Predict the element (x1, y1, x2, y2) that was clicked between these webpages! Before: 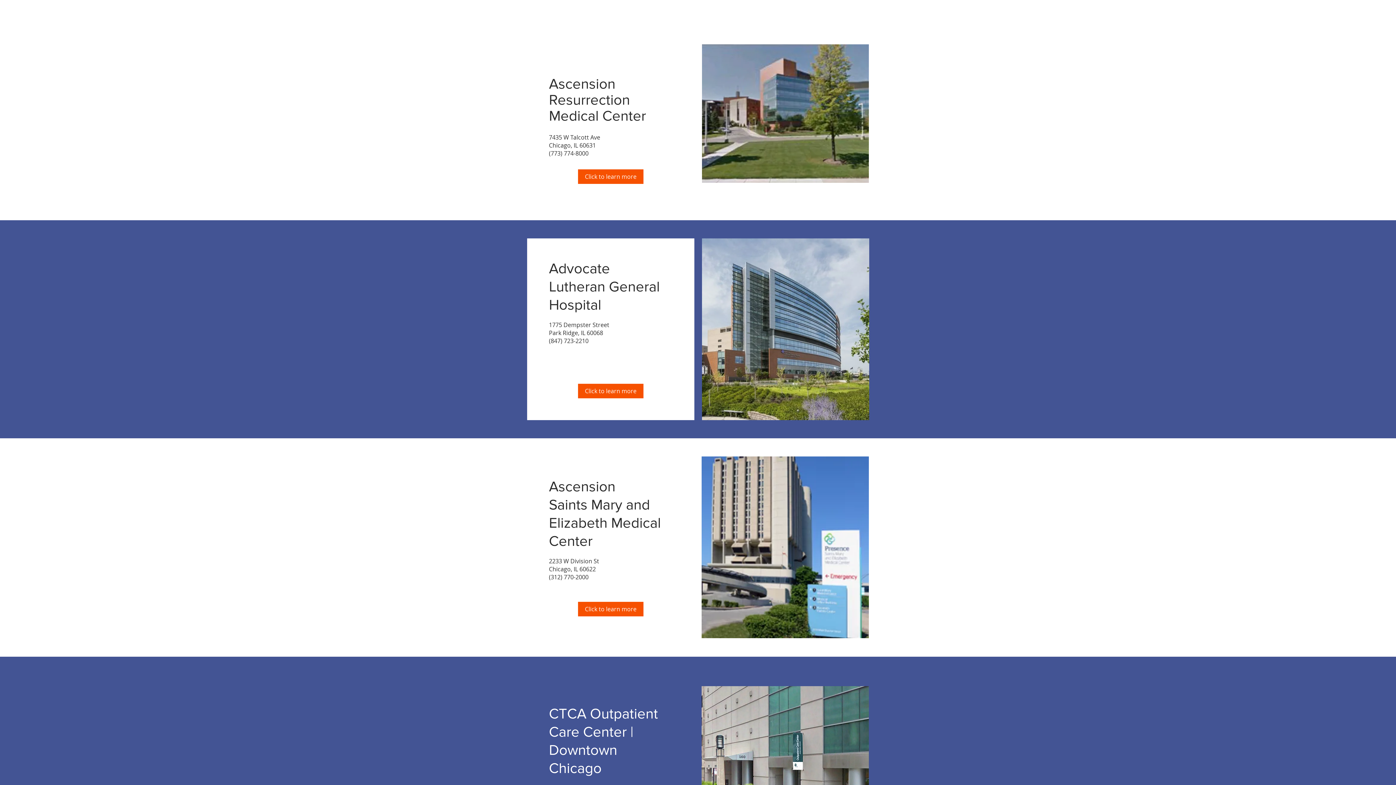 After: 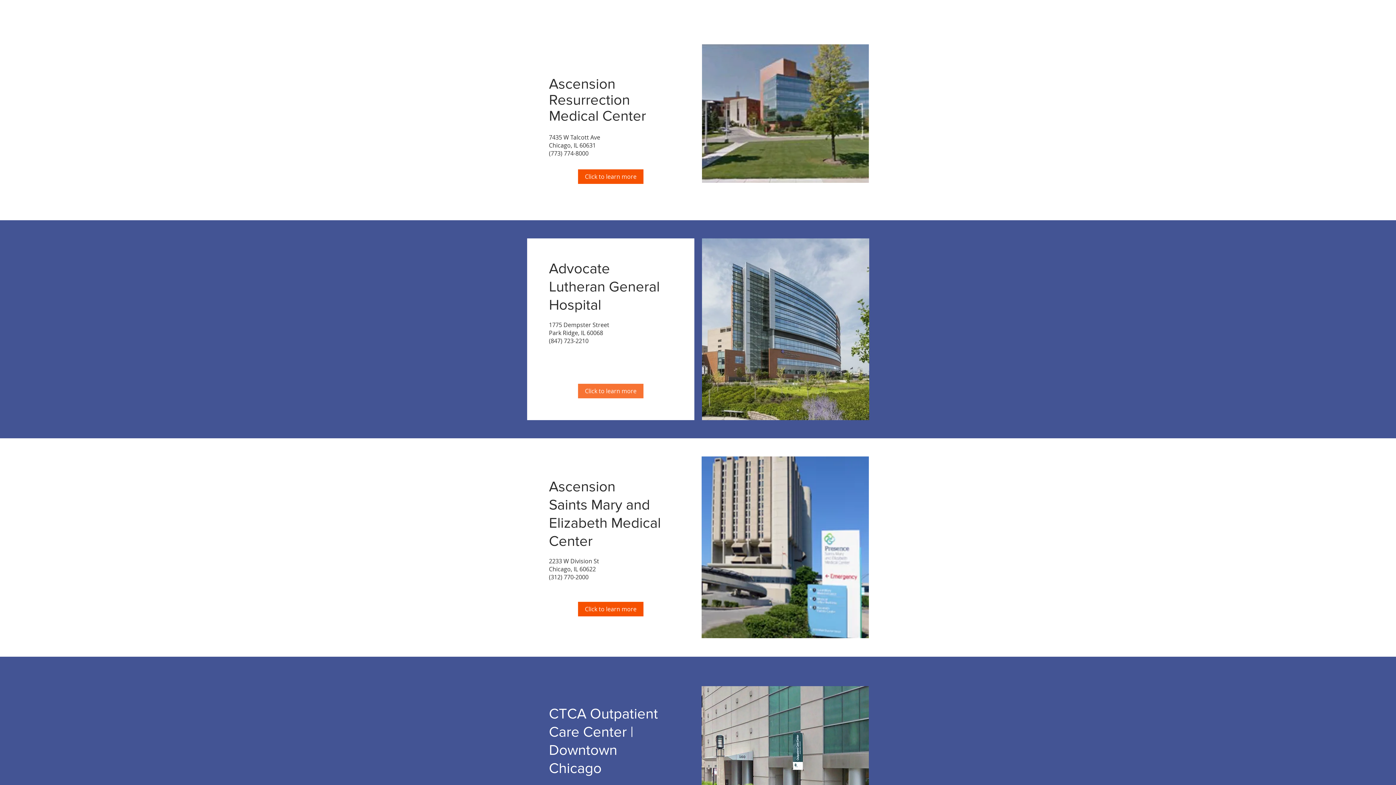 Action: bbox: (578, 384, 643, 398) label: Click to learn more